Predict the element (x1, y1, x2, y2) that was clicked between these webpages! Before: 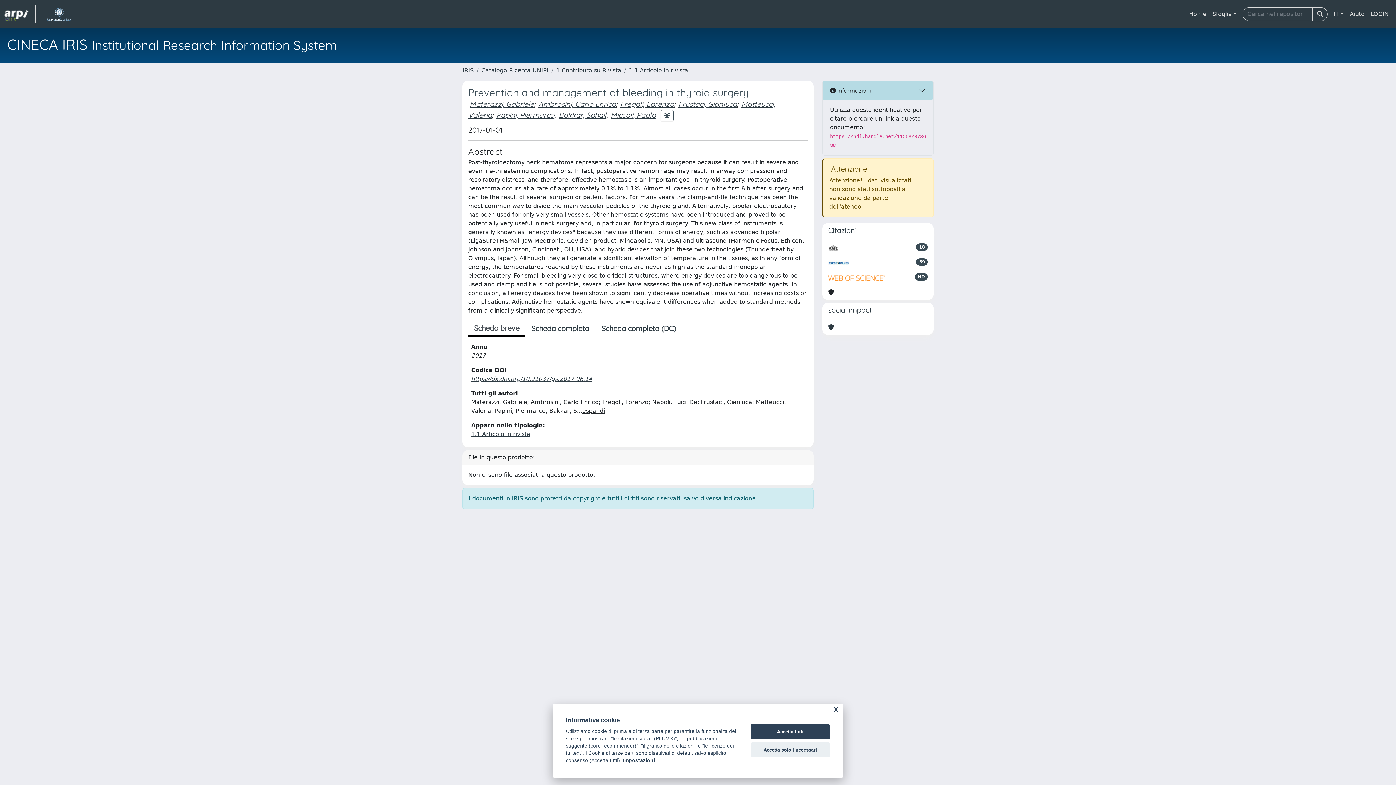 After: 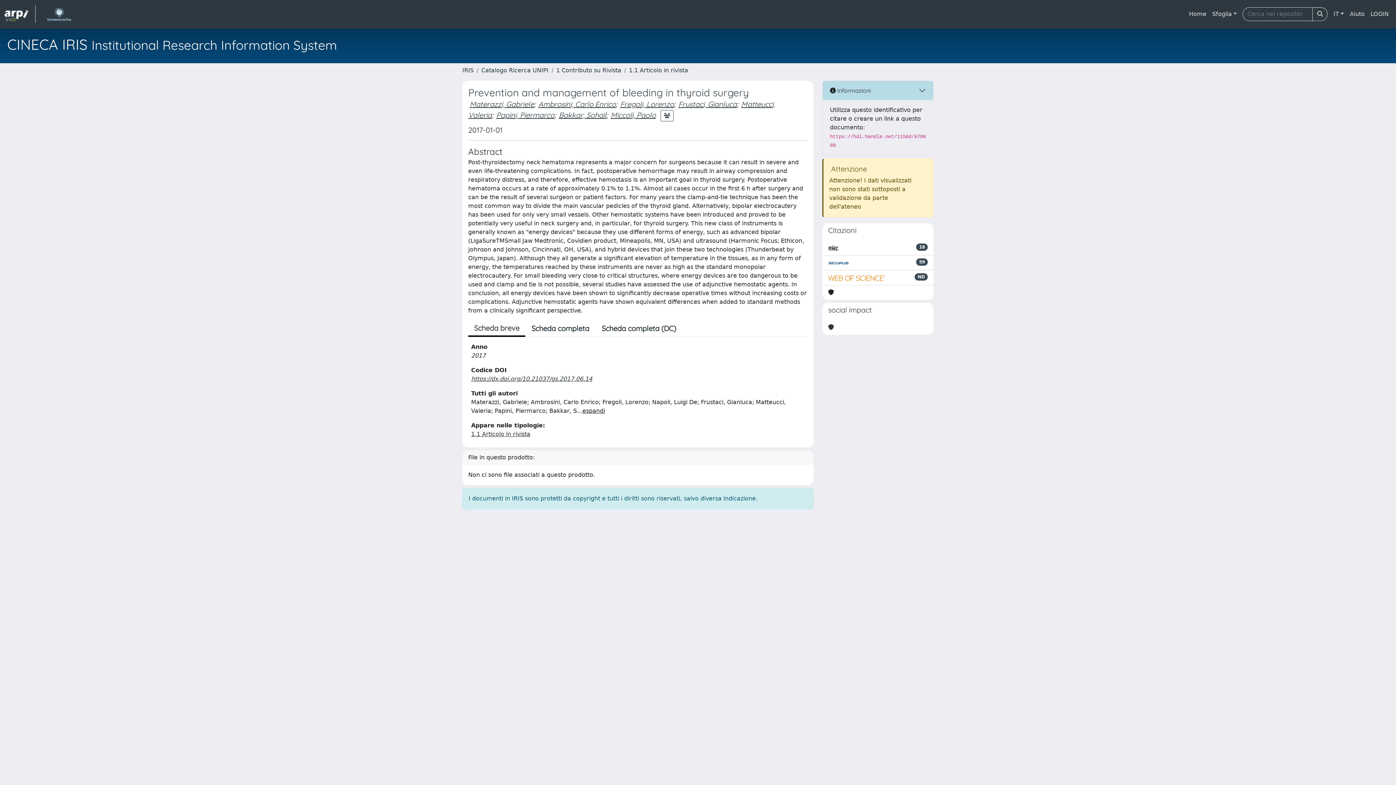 Action: bbox: (750, 742, 830, 757) label: Accetta solo i necessari